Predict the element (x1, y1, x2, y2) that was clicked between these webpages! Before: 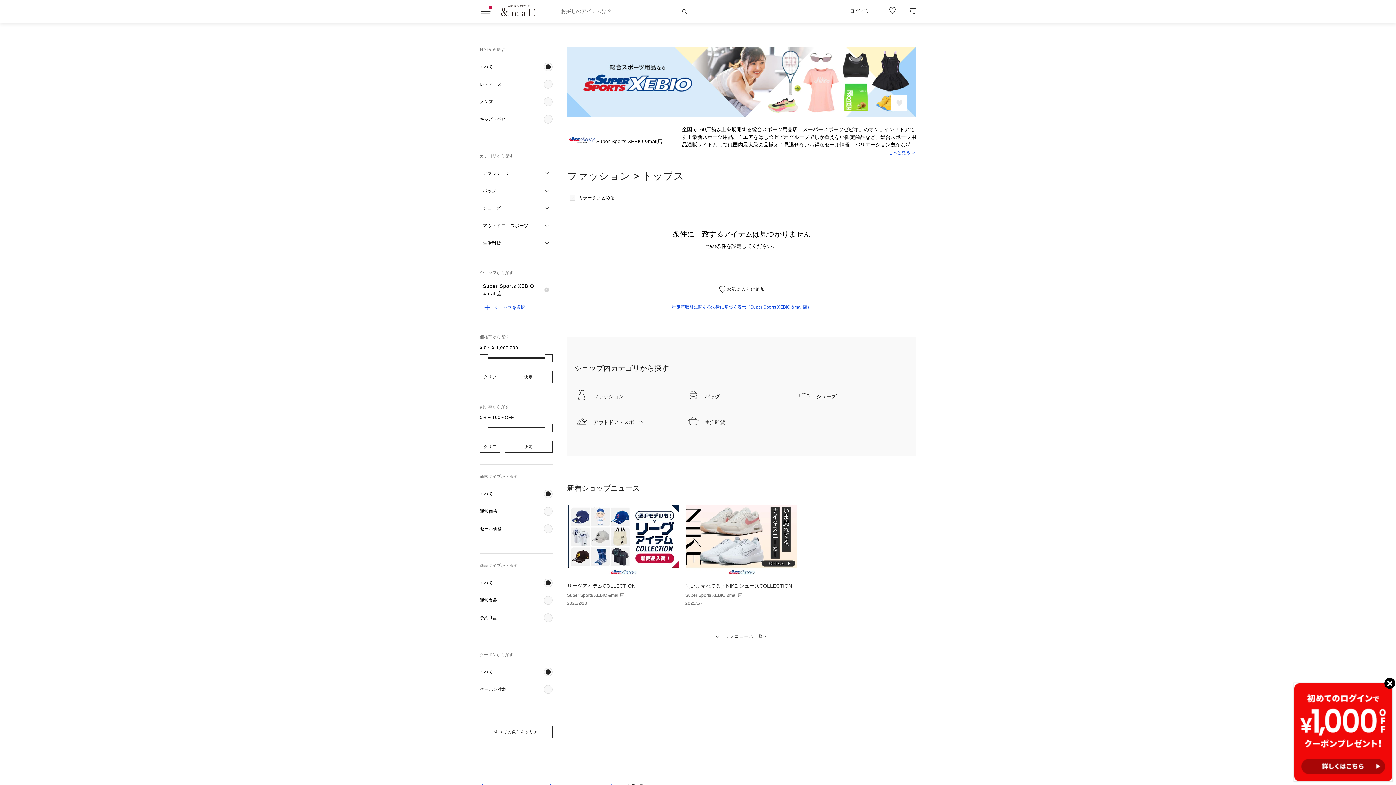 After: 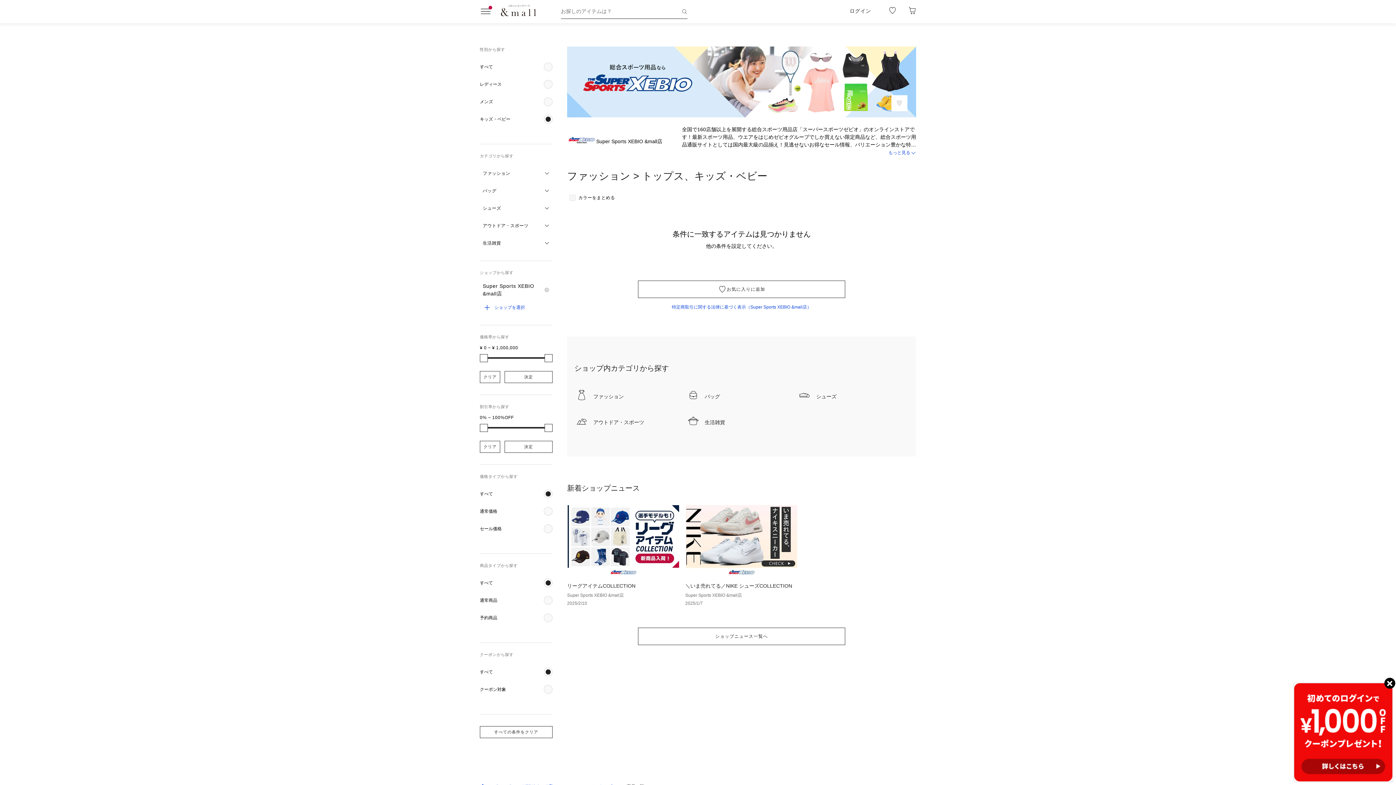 Action: bbox: (480, 110, 552, 128) label: キッズ・ベビー